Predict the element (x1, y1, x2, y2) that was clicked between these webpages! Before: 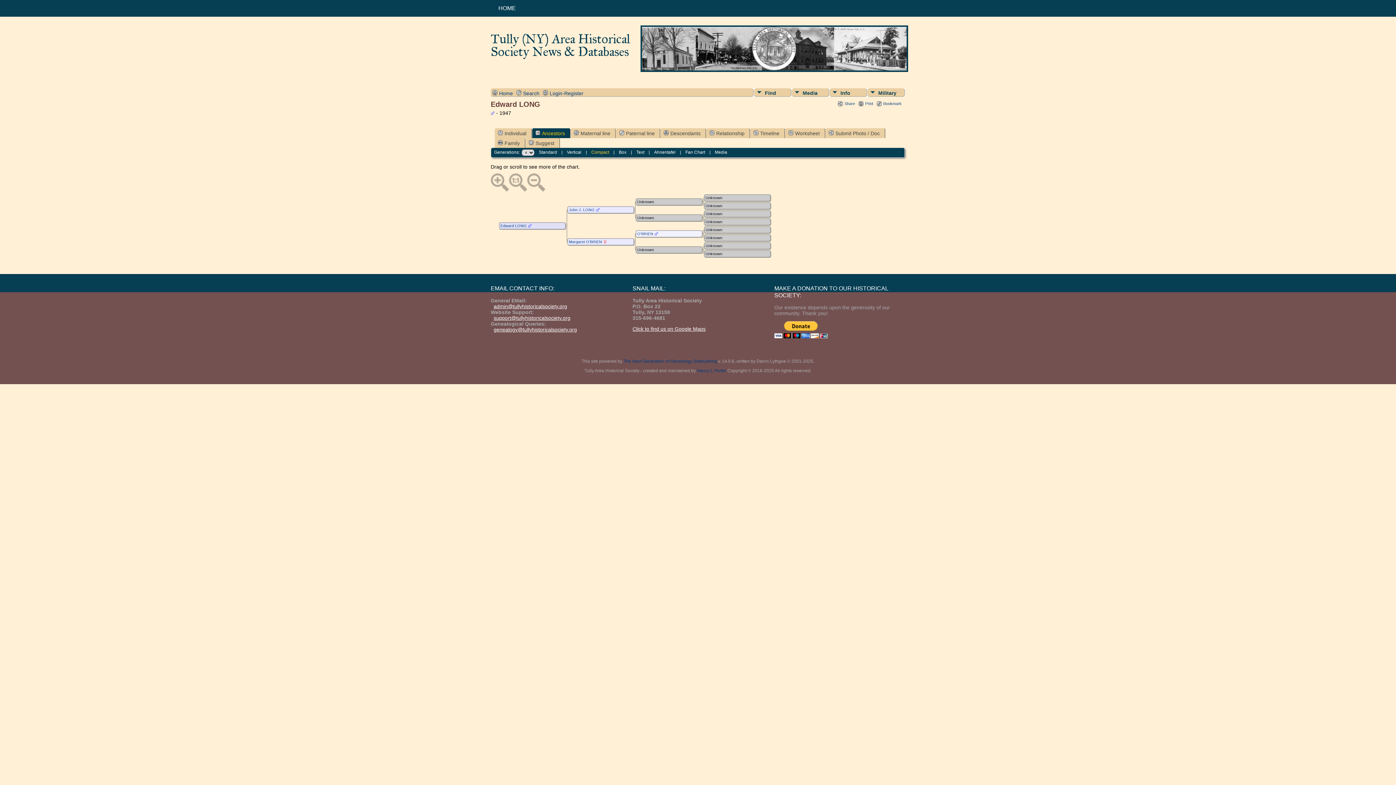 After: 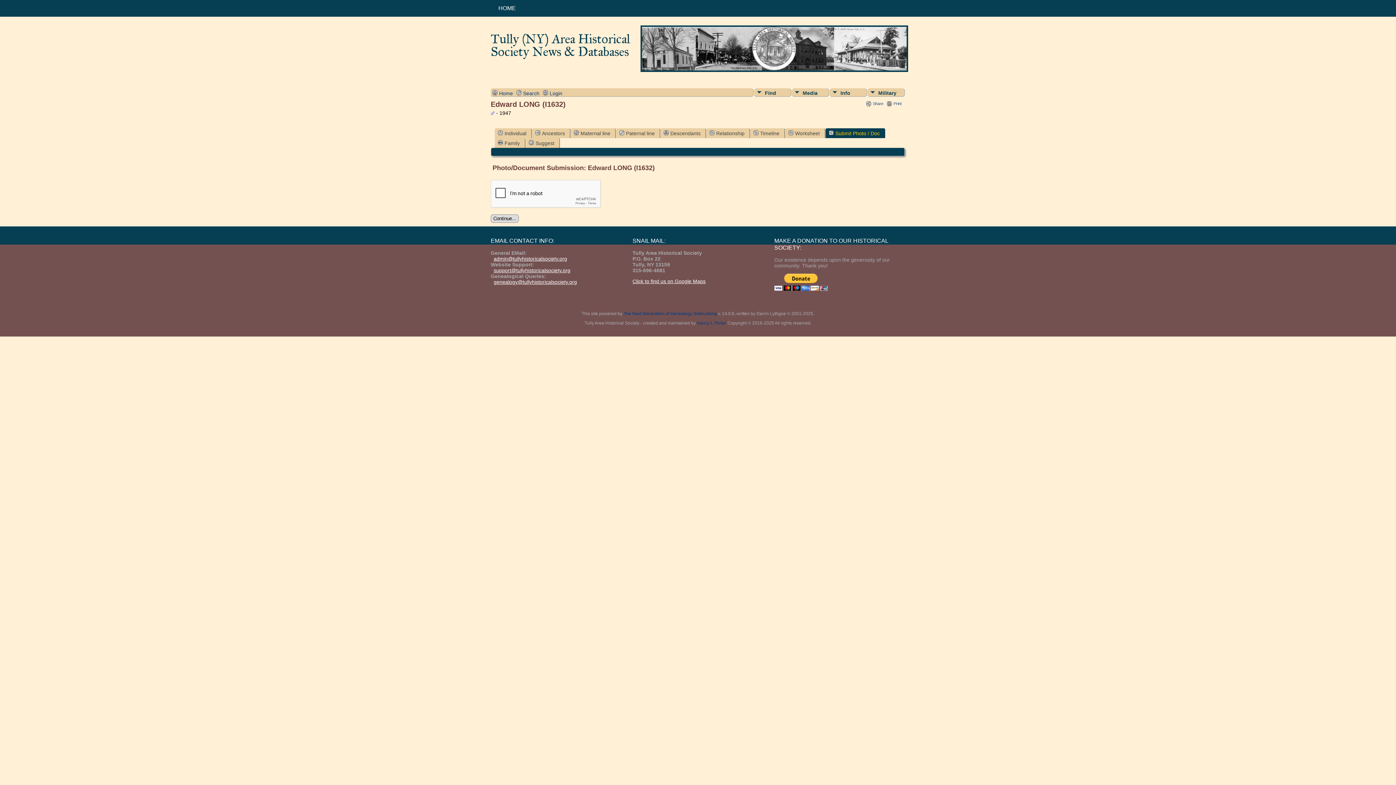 Action: bbox: (825, 128, 885, 138) label: Submit Photo / Doc